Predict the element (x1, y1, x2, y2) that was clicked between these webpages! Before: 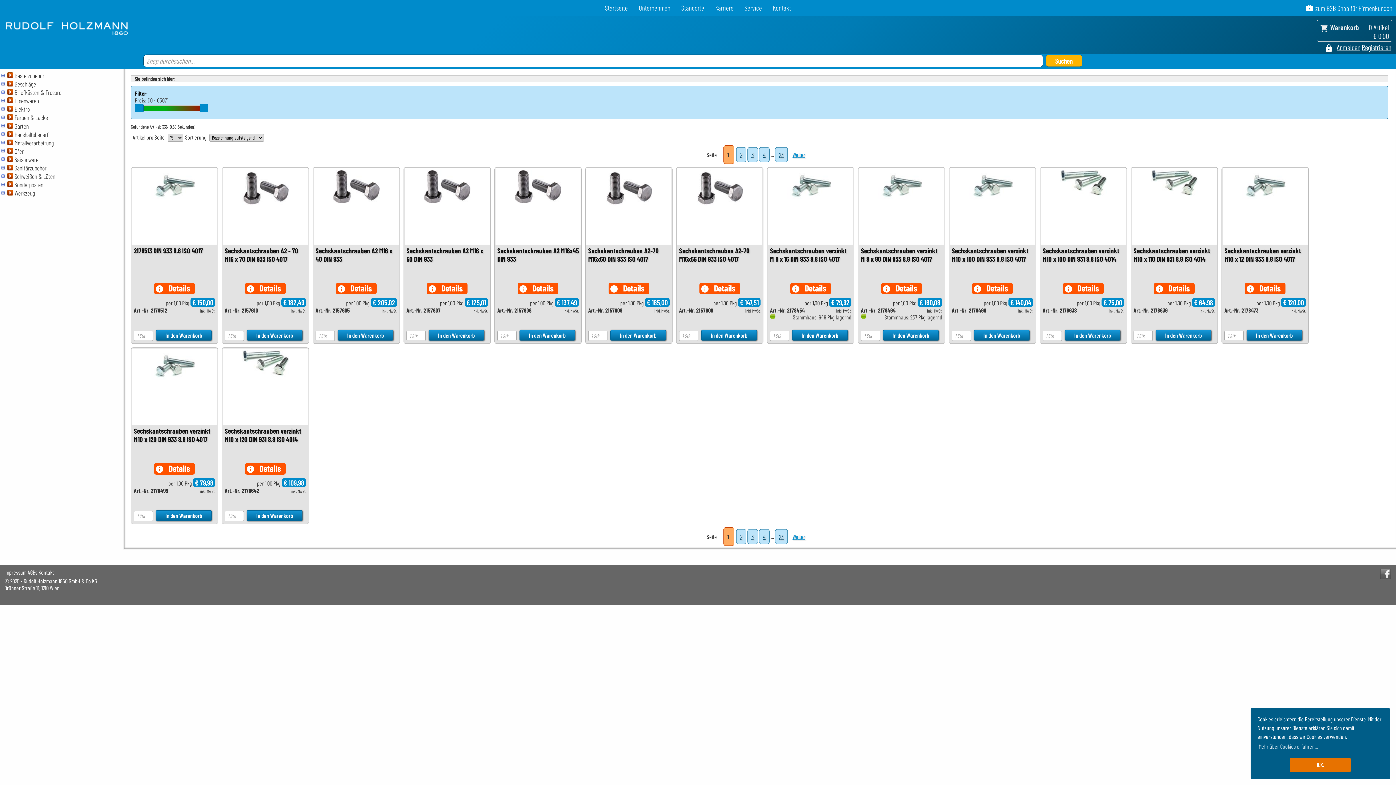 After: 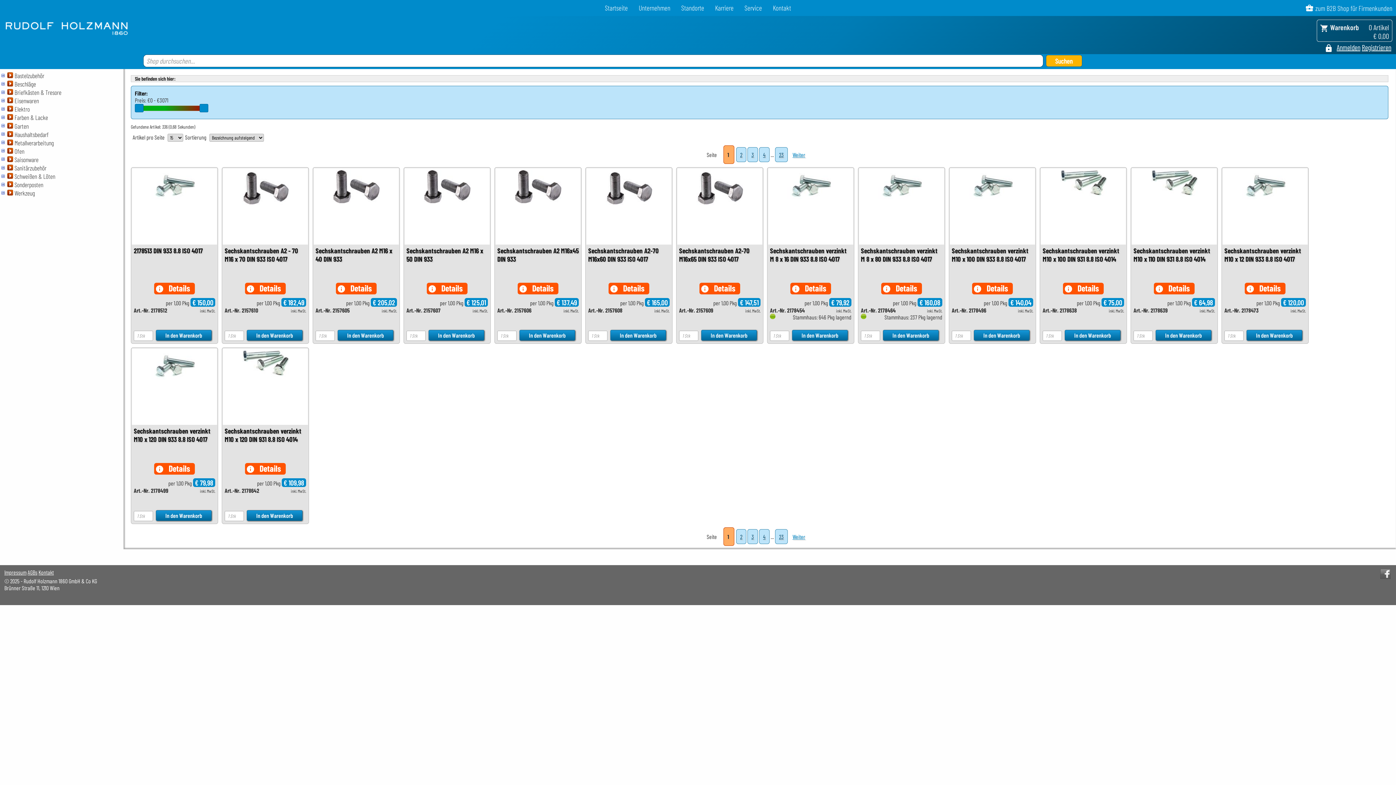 Action: label: dismiss cookie message bbox: (1290, 758, 1351, 772)